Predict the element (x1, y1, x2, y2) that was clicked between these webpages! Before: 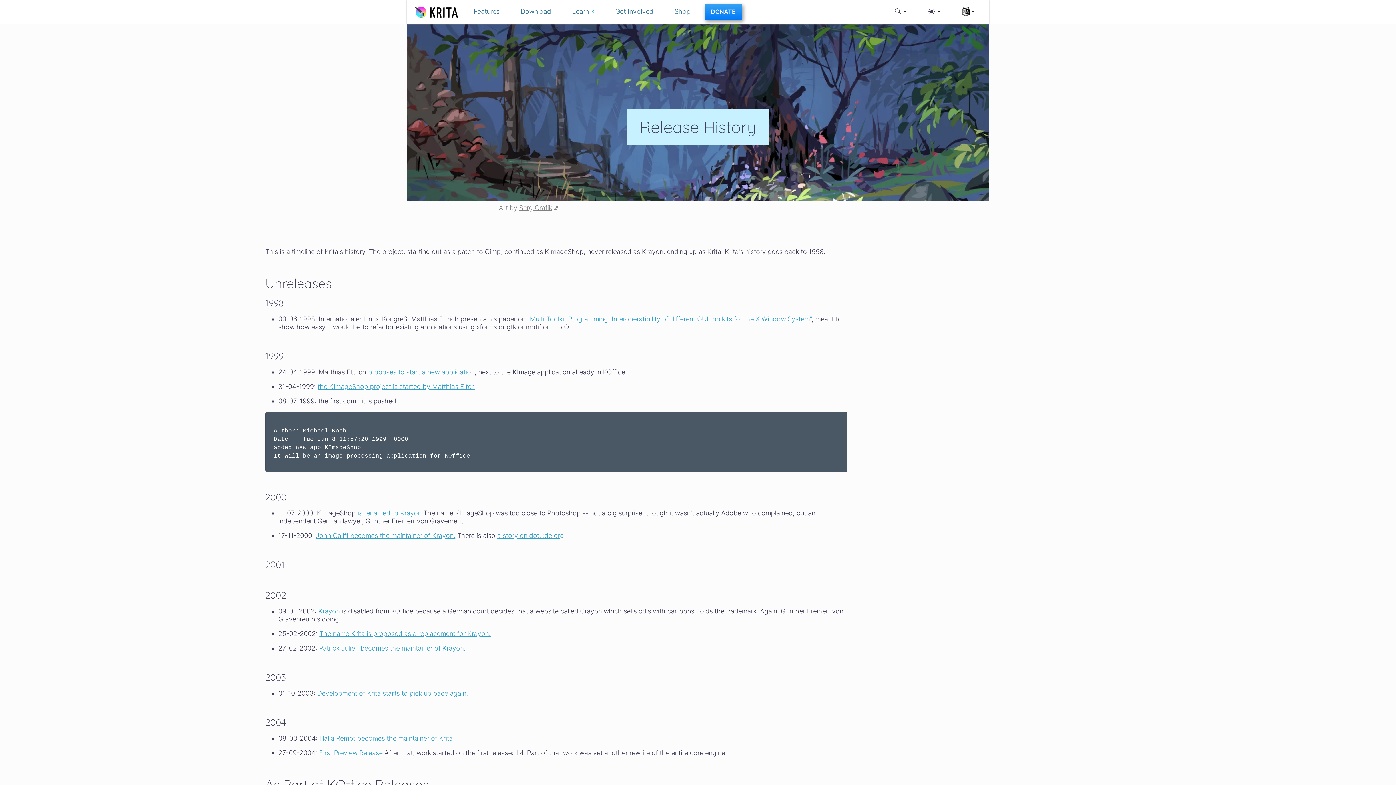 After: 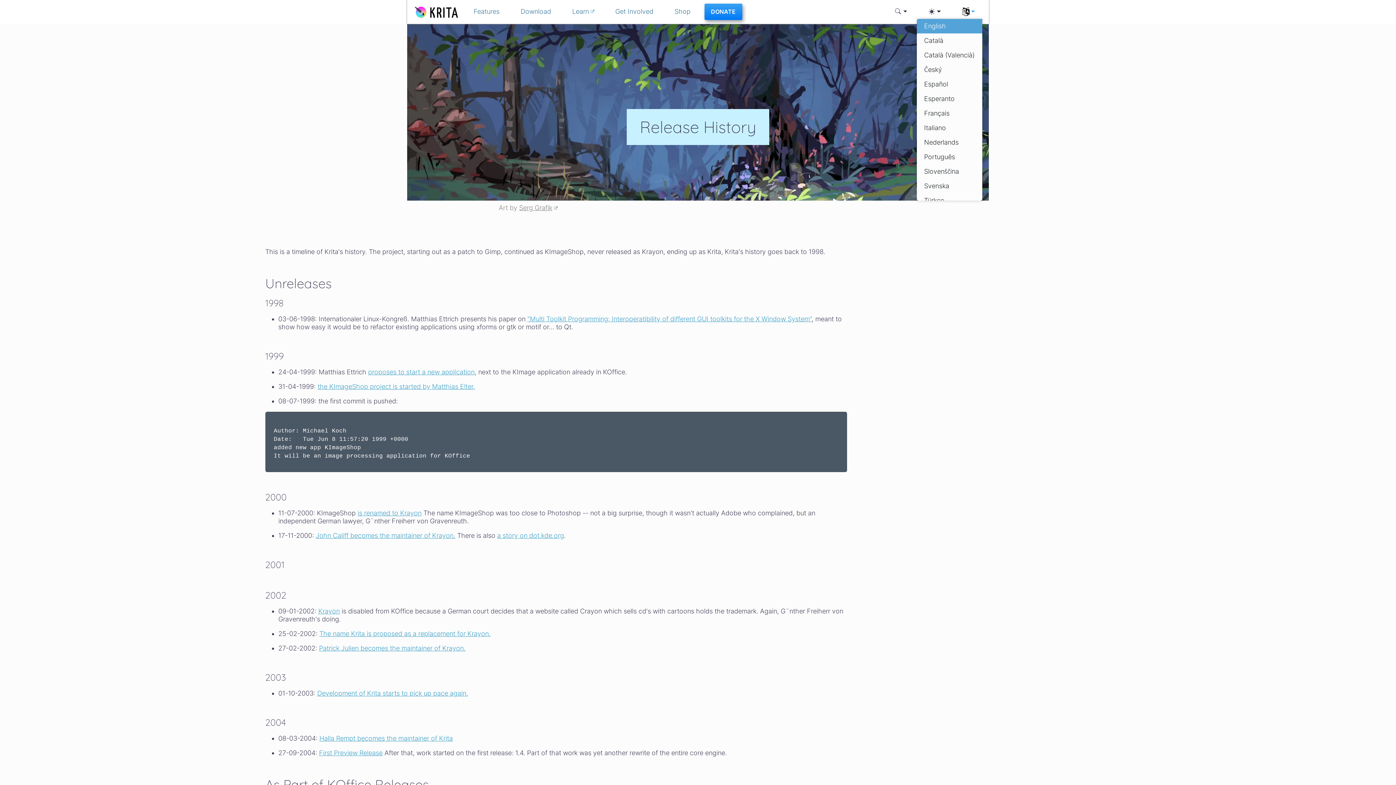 Action: bbox: (955, 4, 982, 18)